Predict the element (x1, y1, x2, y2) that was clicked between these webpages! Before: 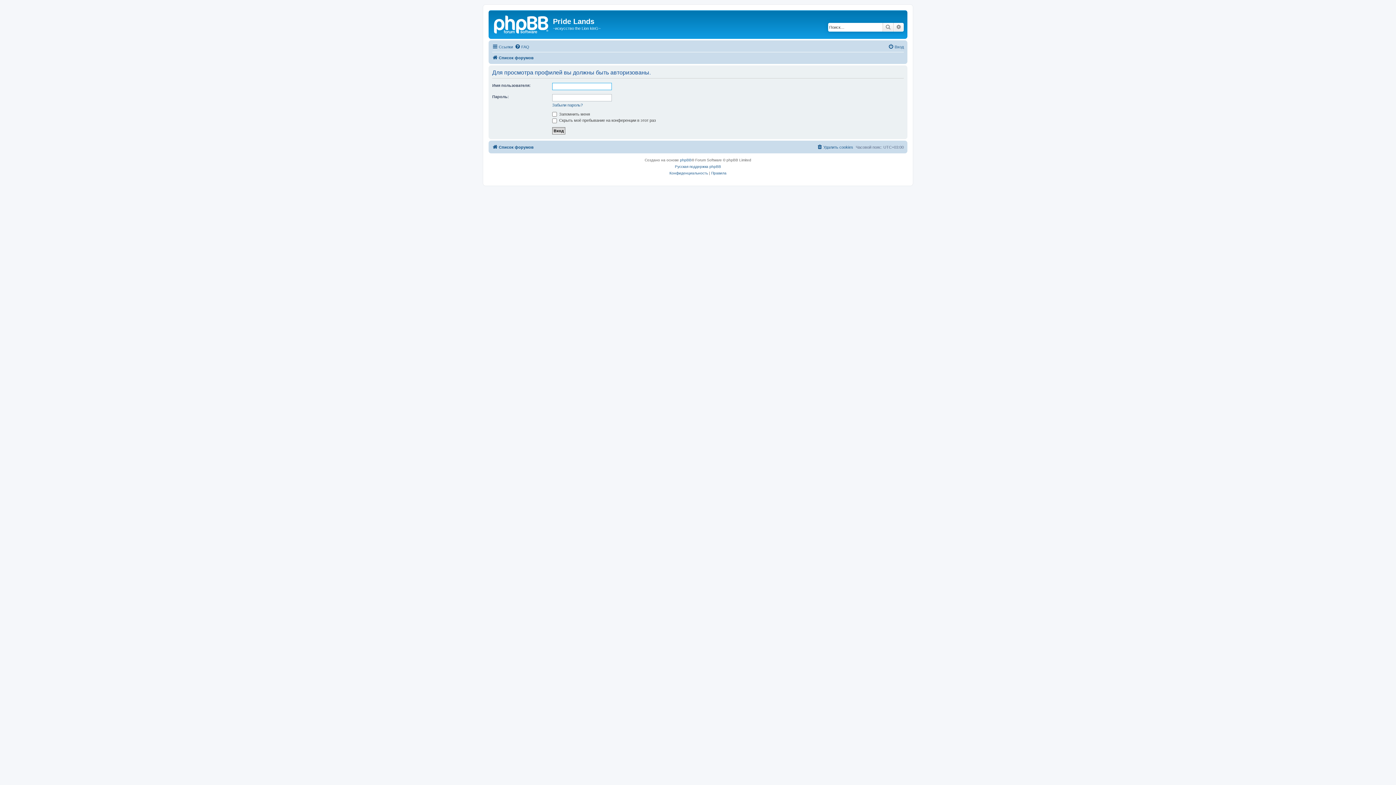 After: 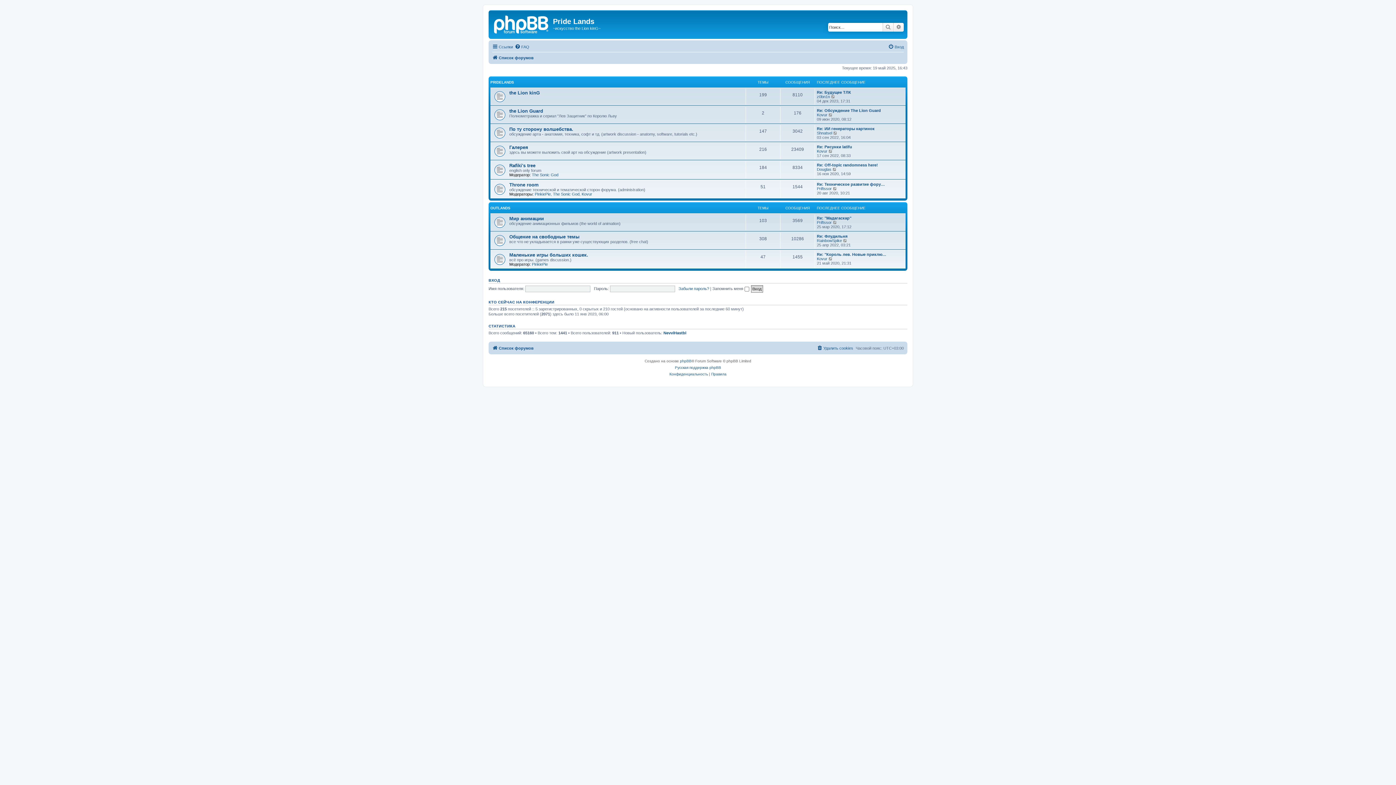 Action: label: Список форумов bbox: (492, 53, 533, 62)